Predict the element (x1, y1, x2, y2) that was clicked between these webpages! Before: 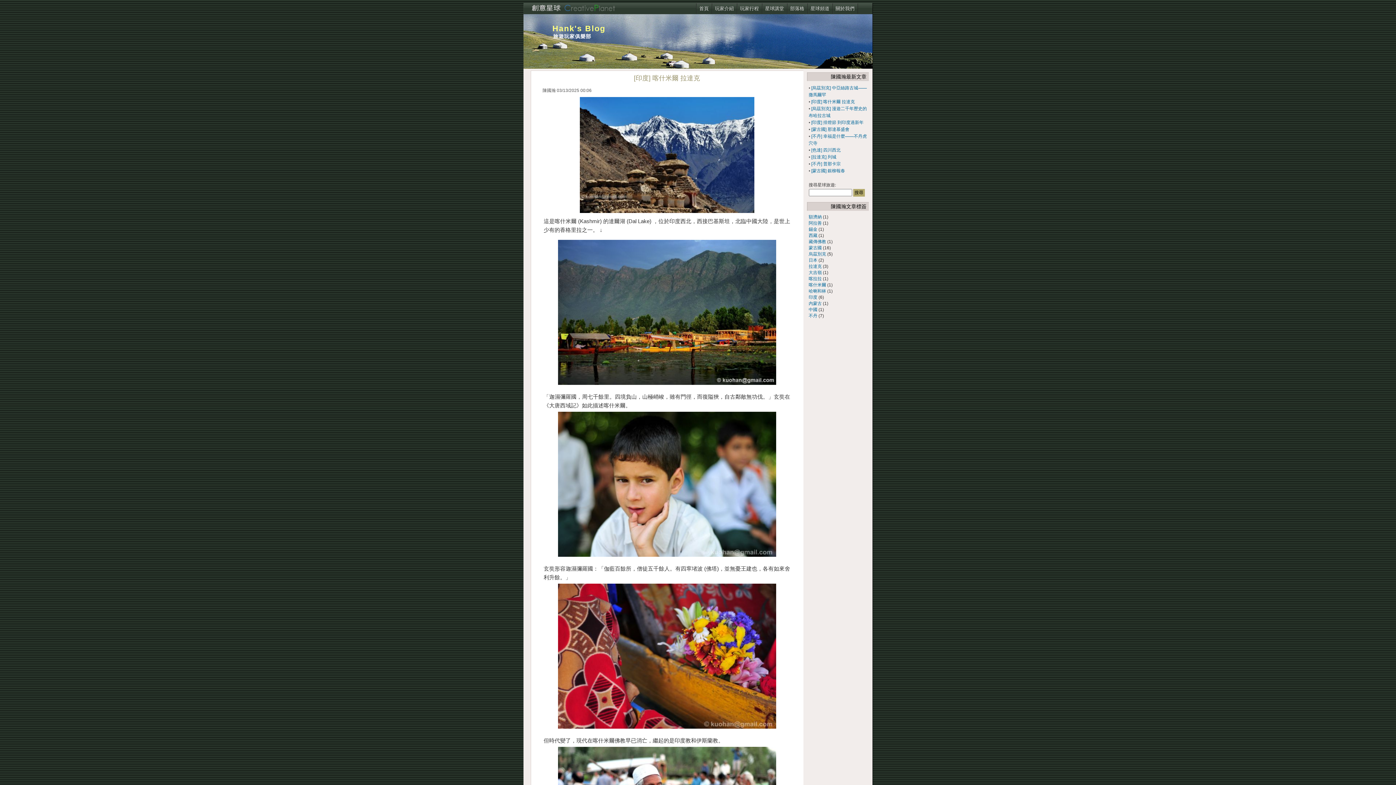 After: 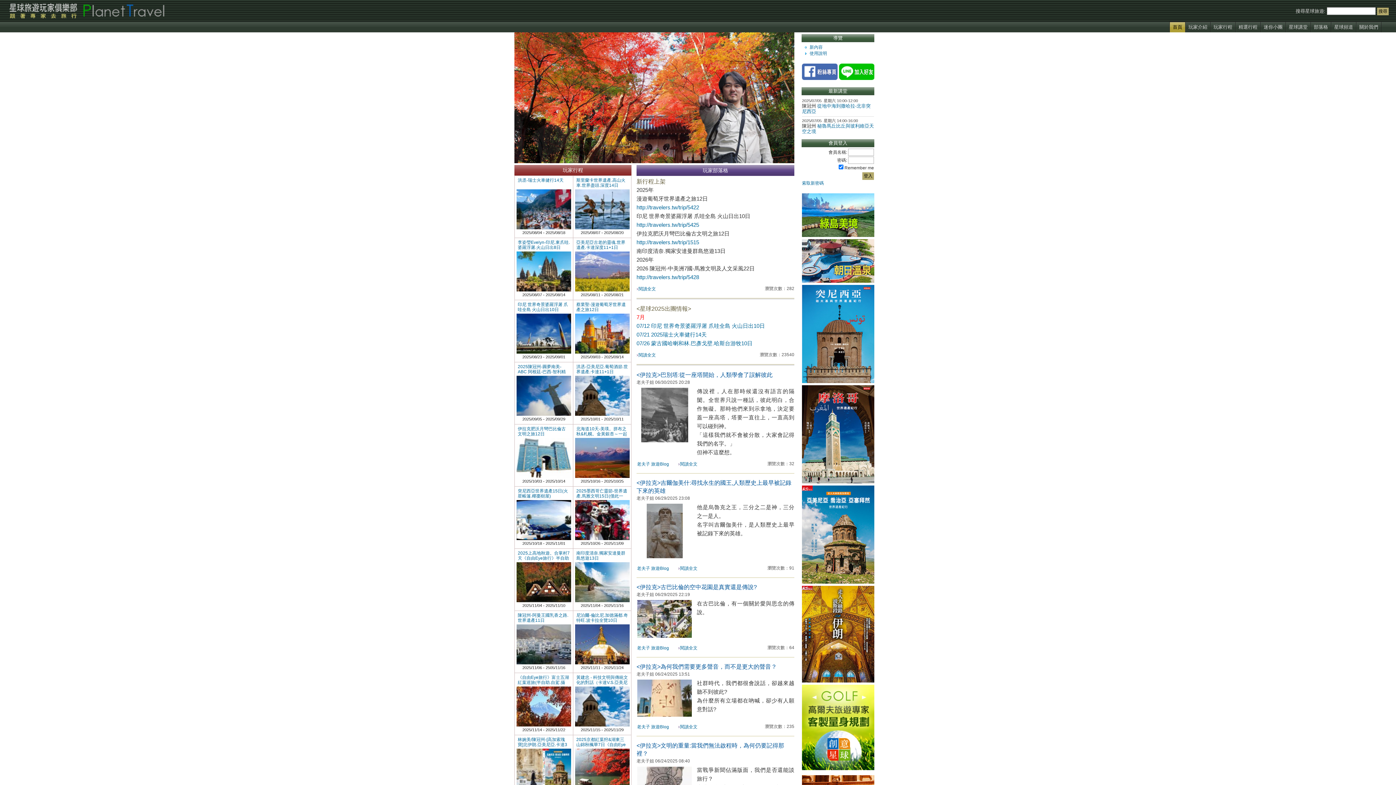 Action: bbox: (523, 8, 616, 13)